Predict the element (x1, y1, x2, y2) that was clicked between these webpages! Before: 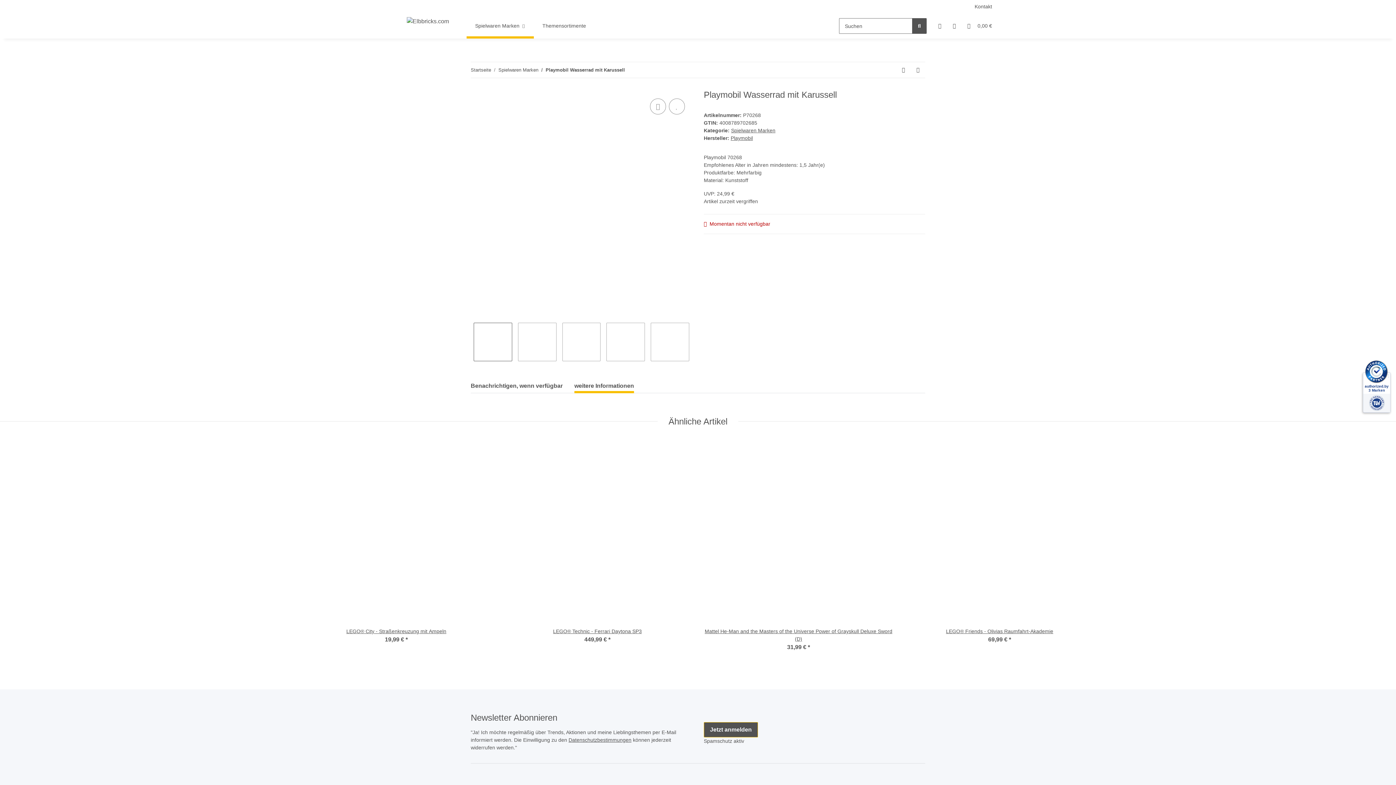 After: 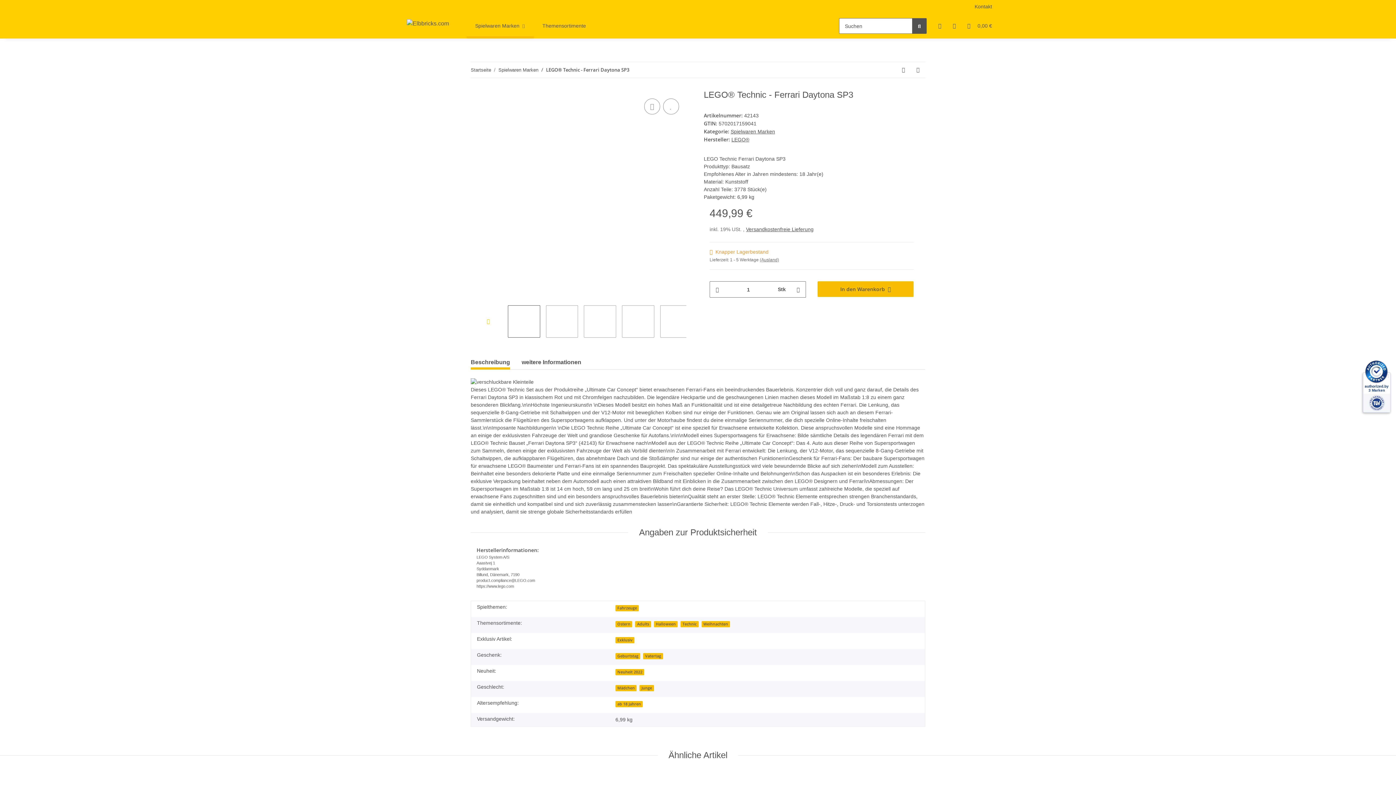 Action: bbox: (502, 438, 692, 627)